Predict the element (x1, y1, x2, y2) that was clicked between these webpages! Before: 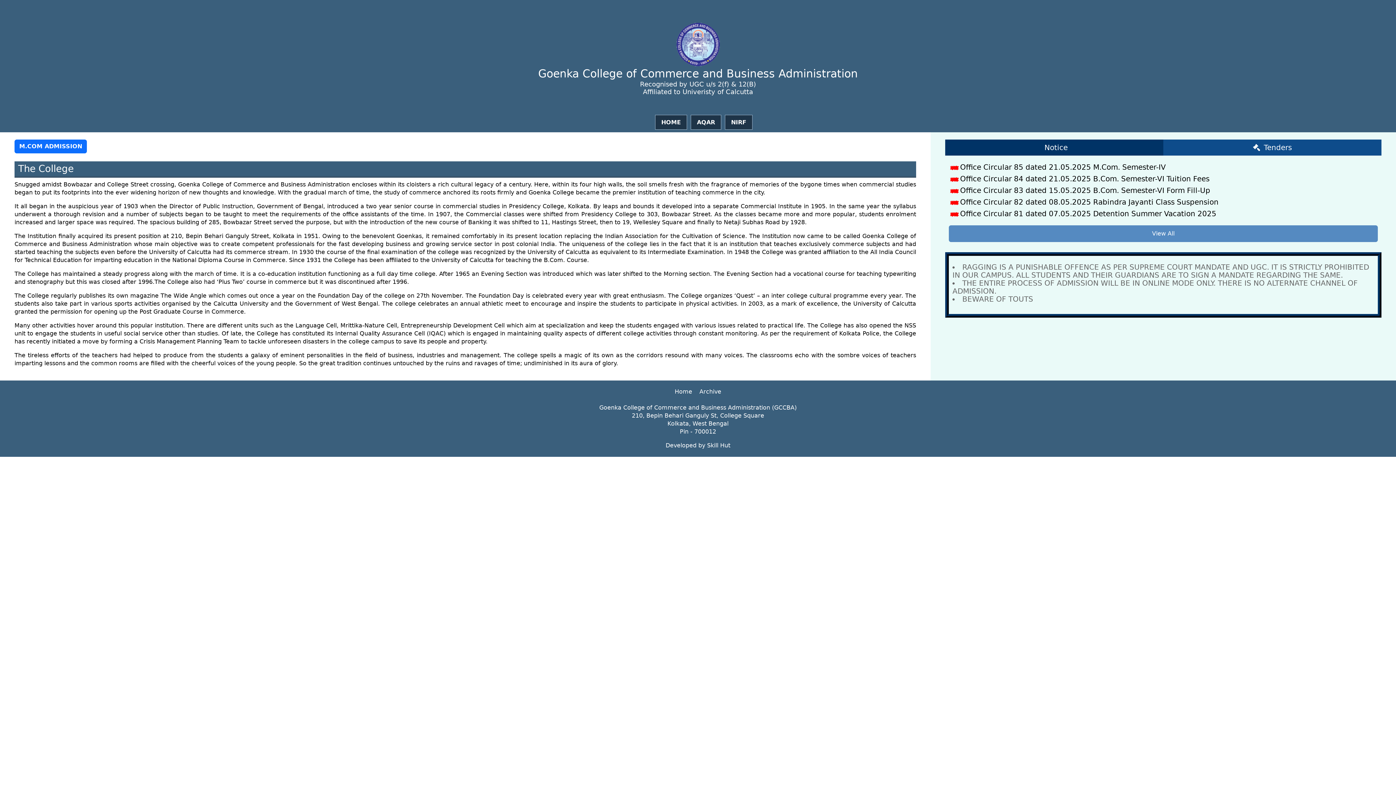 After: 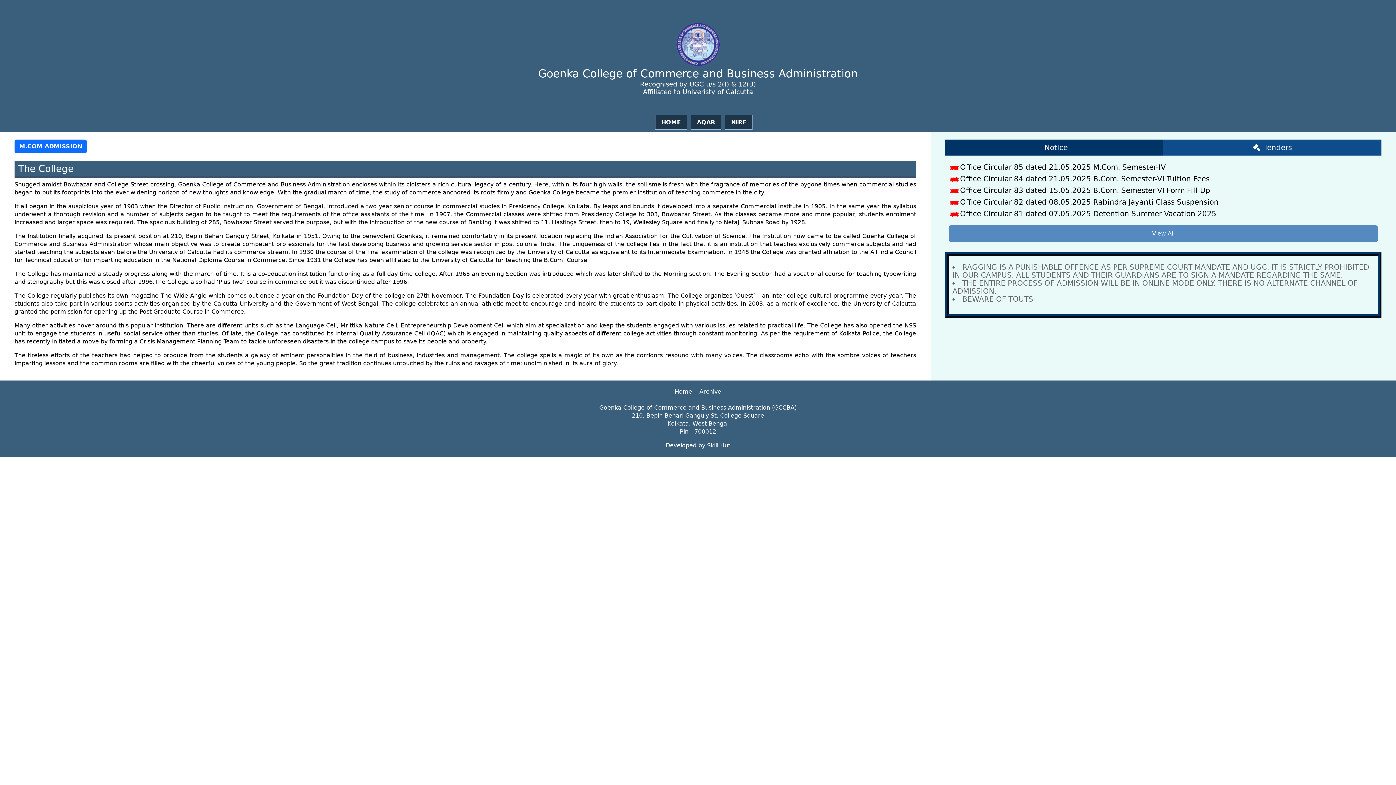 Action: label: Notice bbox: (945, 139, 1163, 155)